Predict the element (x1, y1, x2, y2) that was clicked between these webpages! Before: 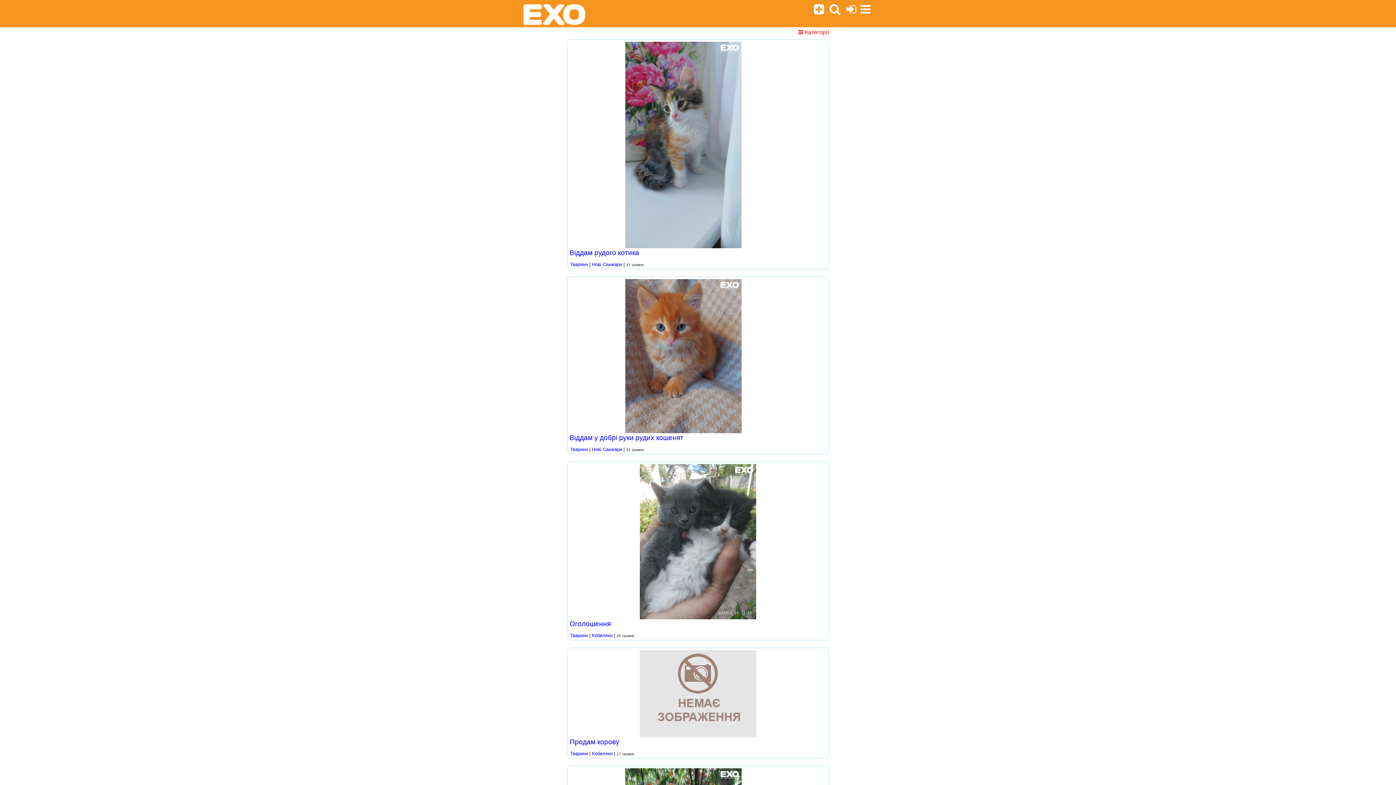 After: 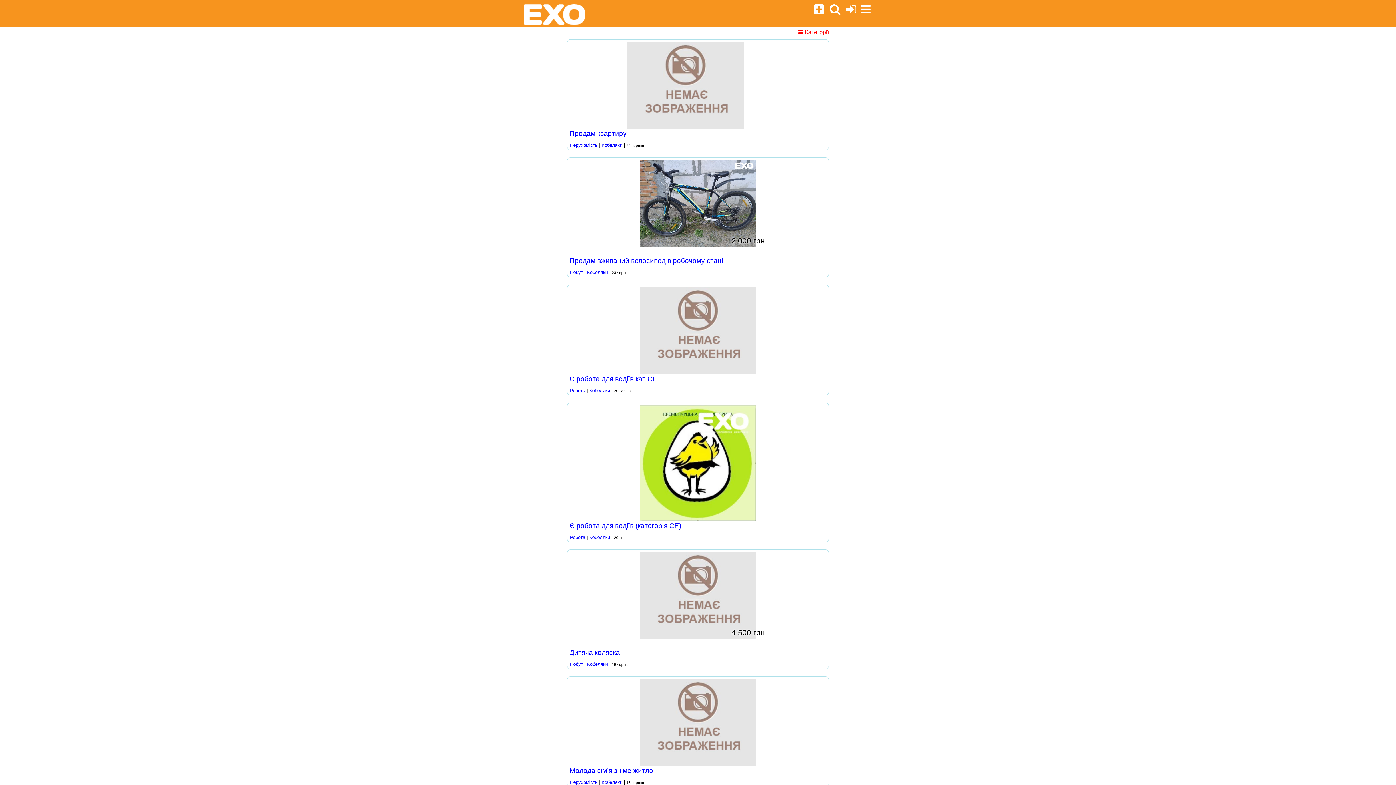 Action: bbox: (592, 633, 612, 638) label: Кобеляки